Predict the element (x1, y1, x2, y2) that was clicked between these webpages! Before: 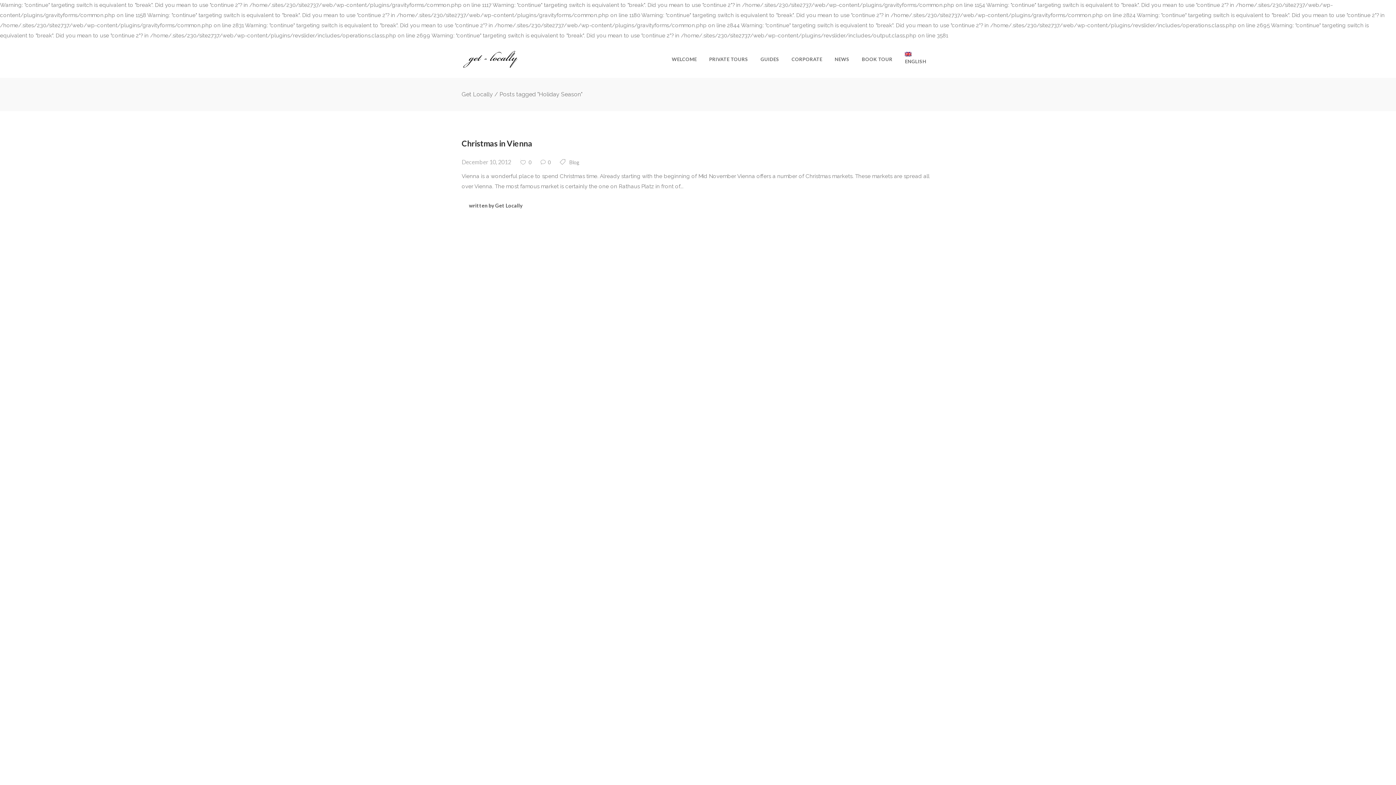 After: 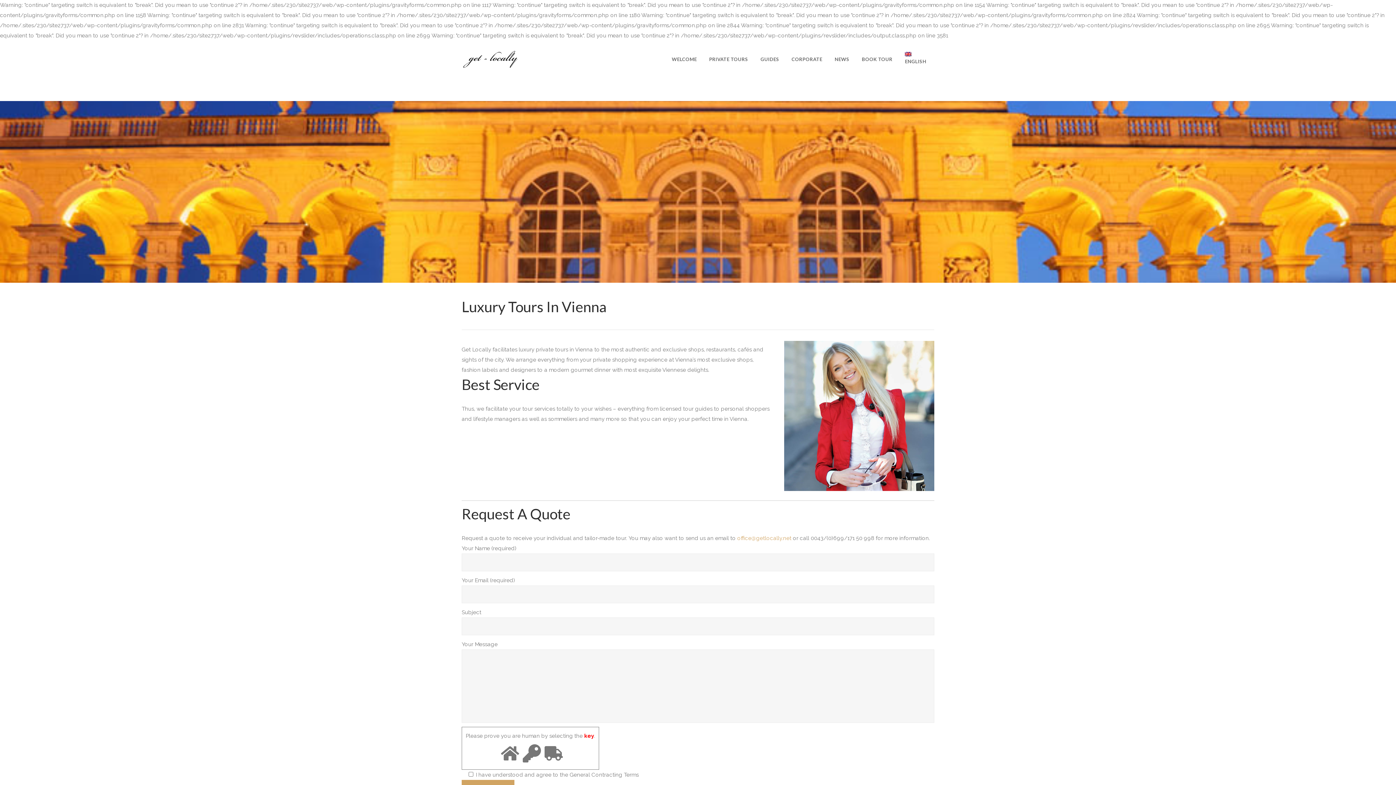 Action: bbox: (461, 90, 493, 97) label: Get Locally